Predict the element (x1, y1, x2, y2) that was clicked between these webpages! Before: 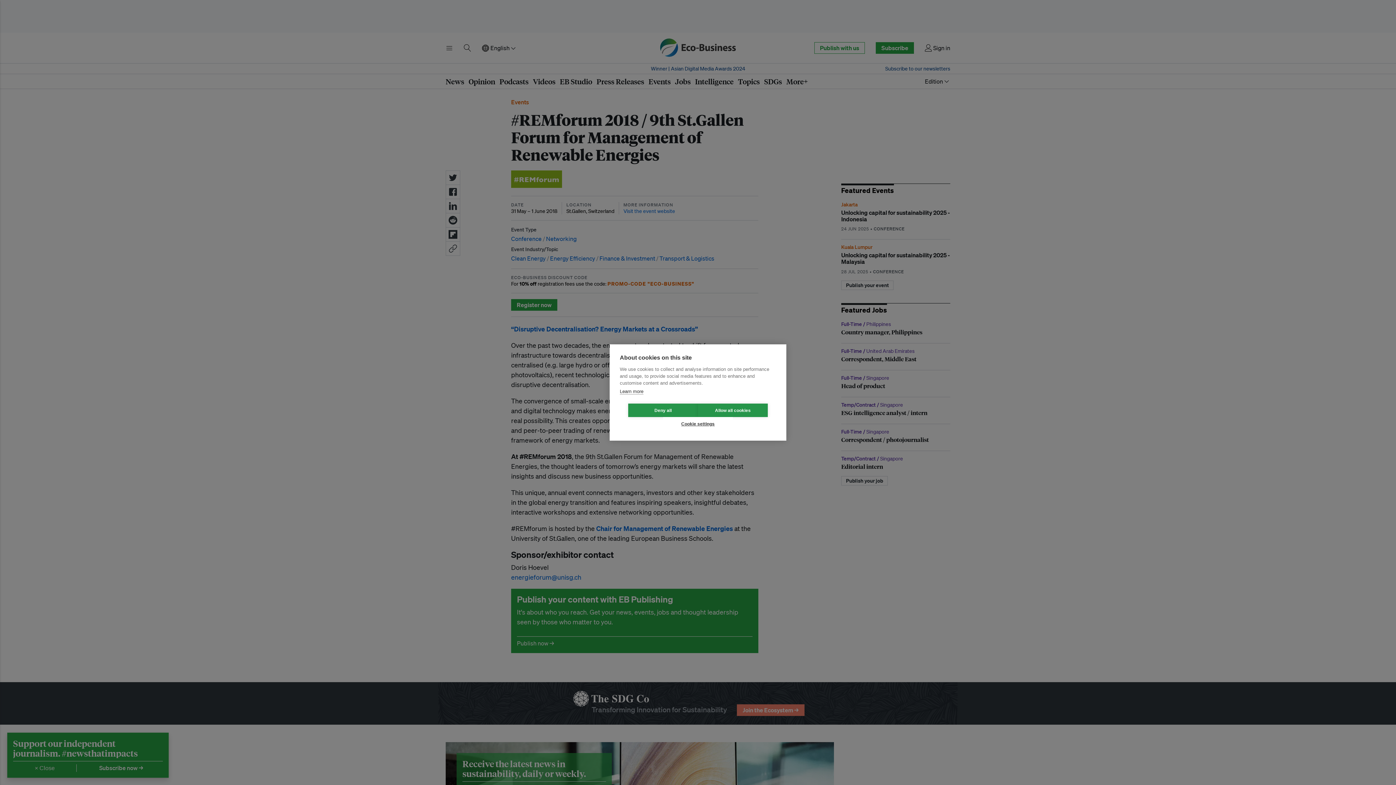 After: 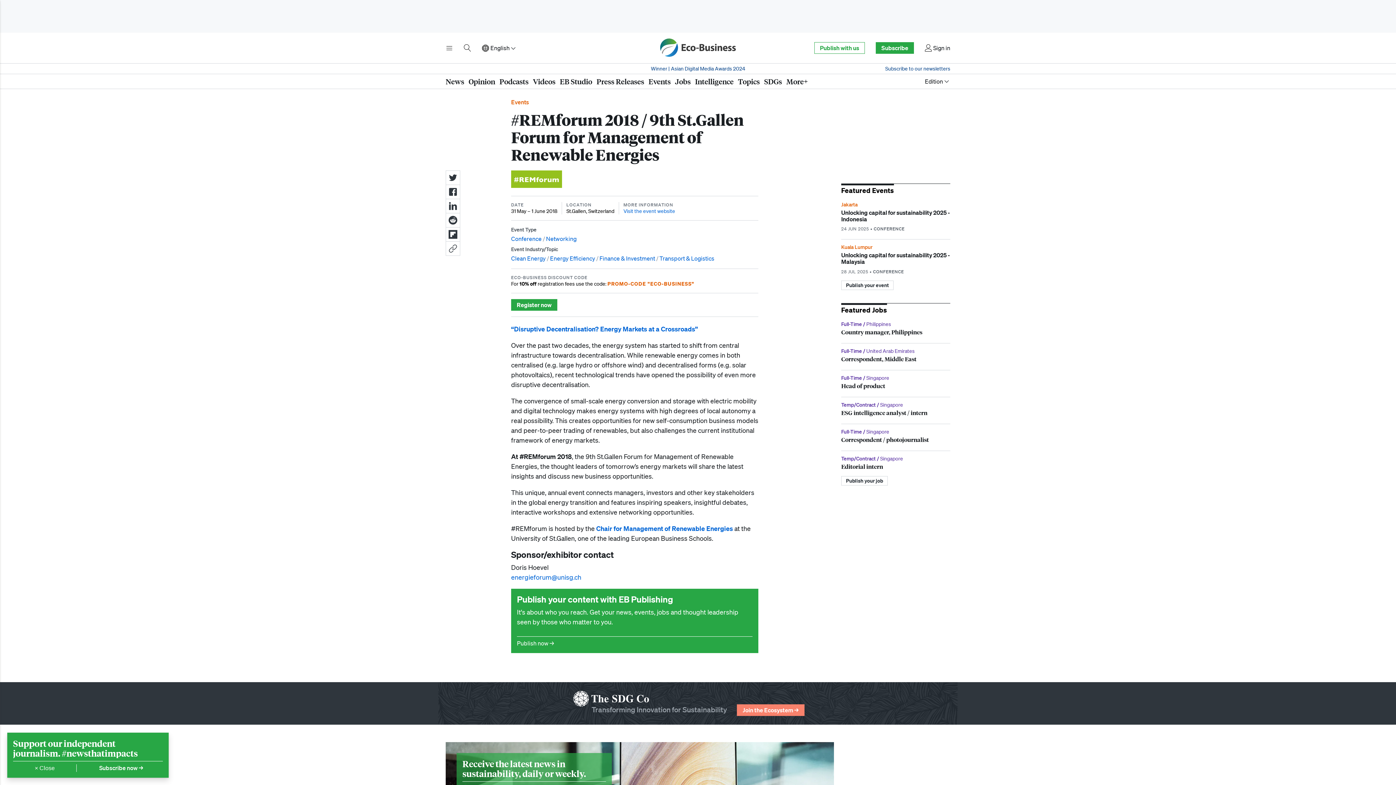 Action: bbox: (628, 403, 698, 417) label: Deny all